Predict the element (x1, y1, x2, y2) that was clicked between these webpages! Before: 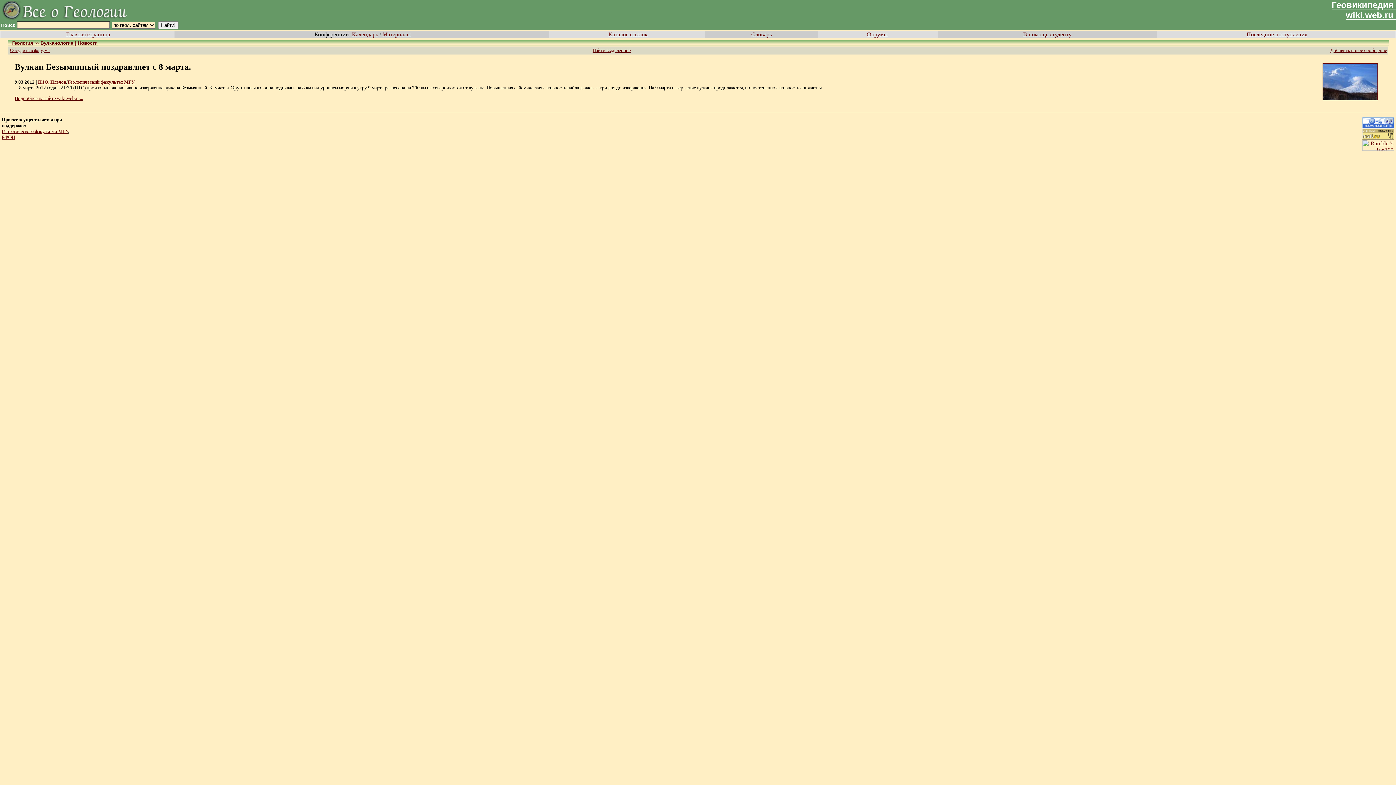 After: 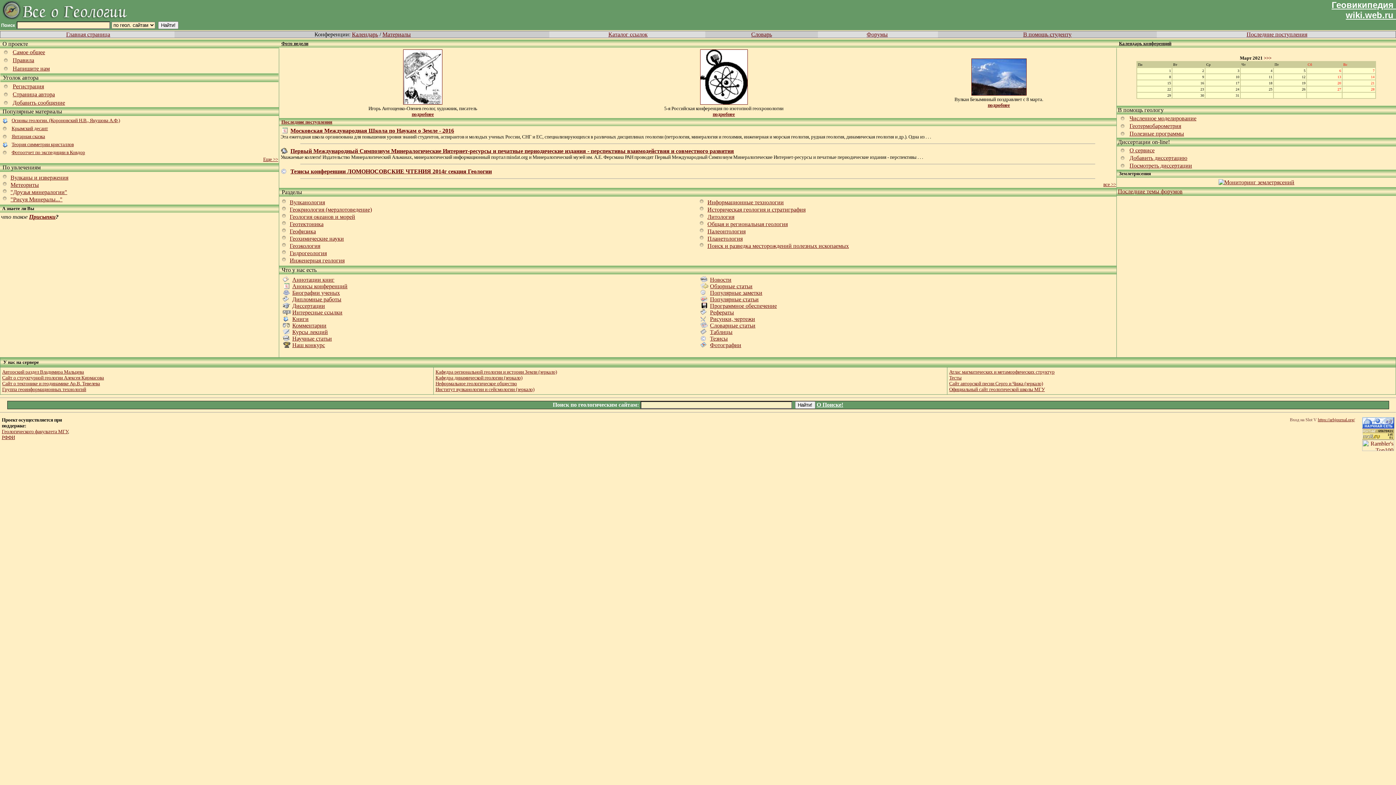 Action: bbox: (66, 31, 110, 37) label: Главная страница